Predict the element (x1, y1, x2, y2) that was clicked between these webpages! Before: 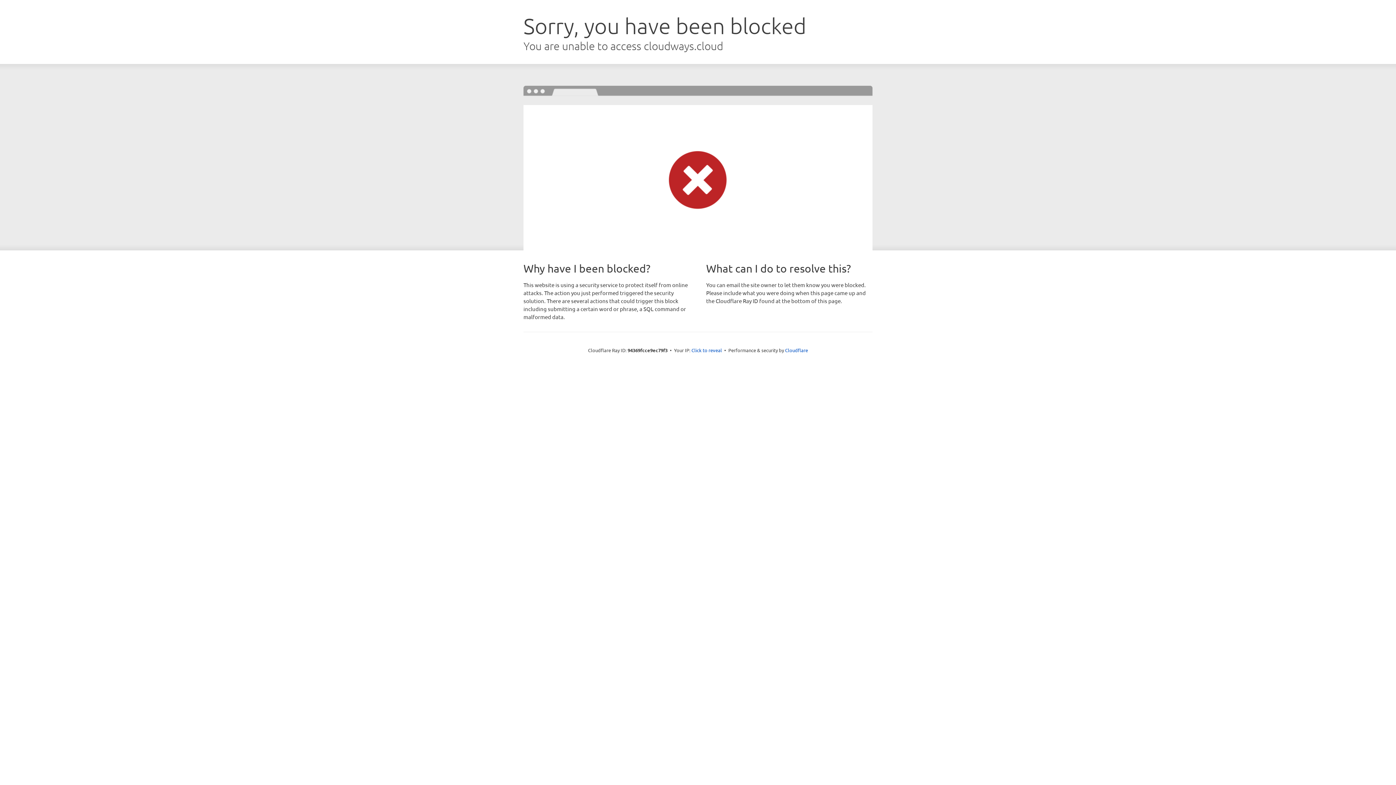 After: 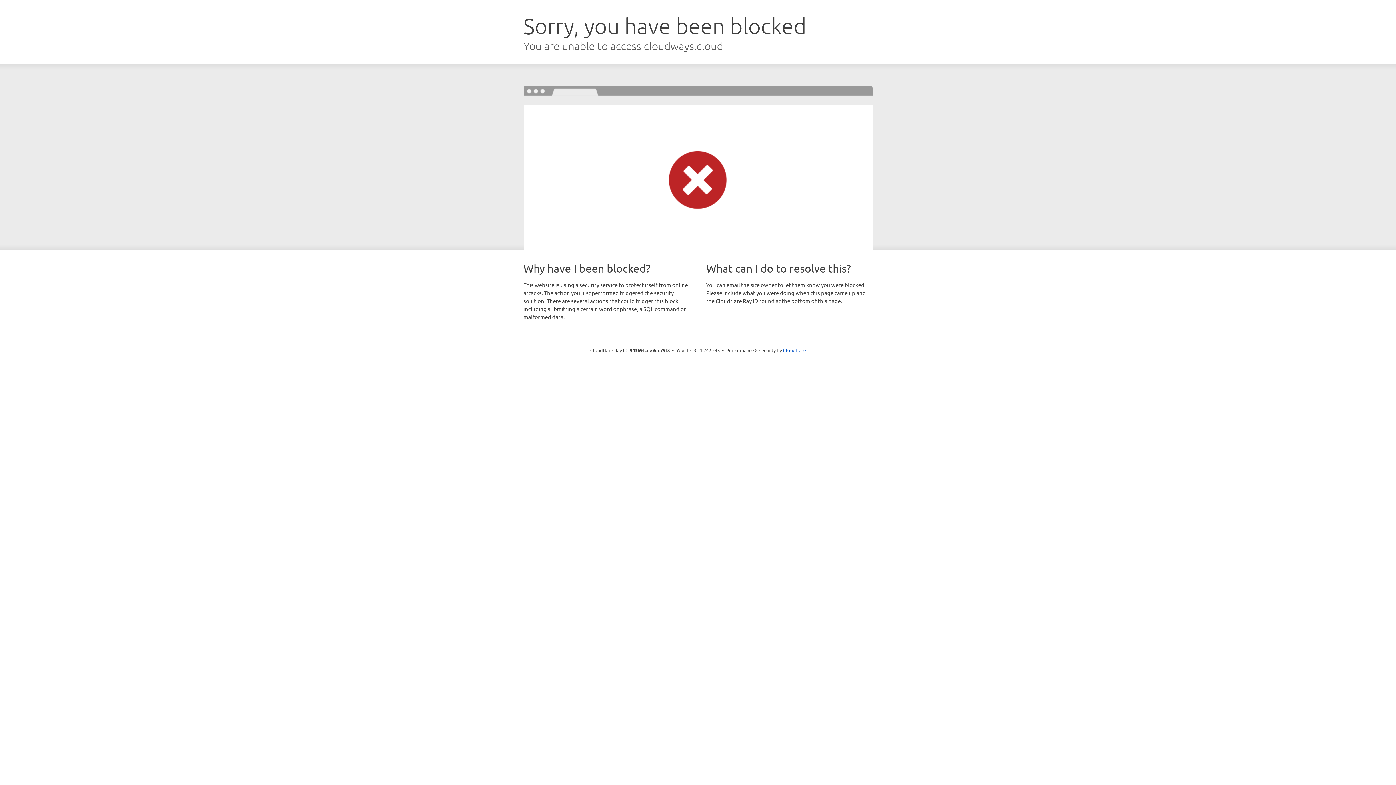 Action: label: Click to reveal bbox: (691, 346, 722, 353)